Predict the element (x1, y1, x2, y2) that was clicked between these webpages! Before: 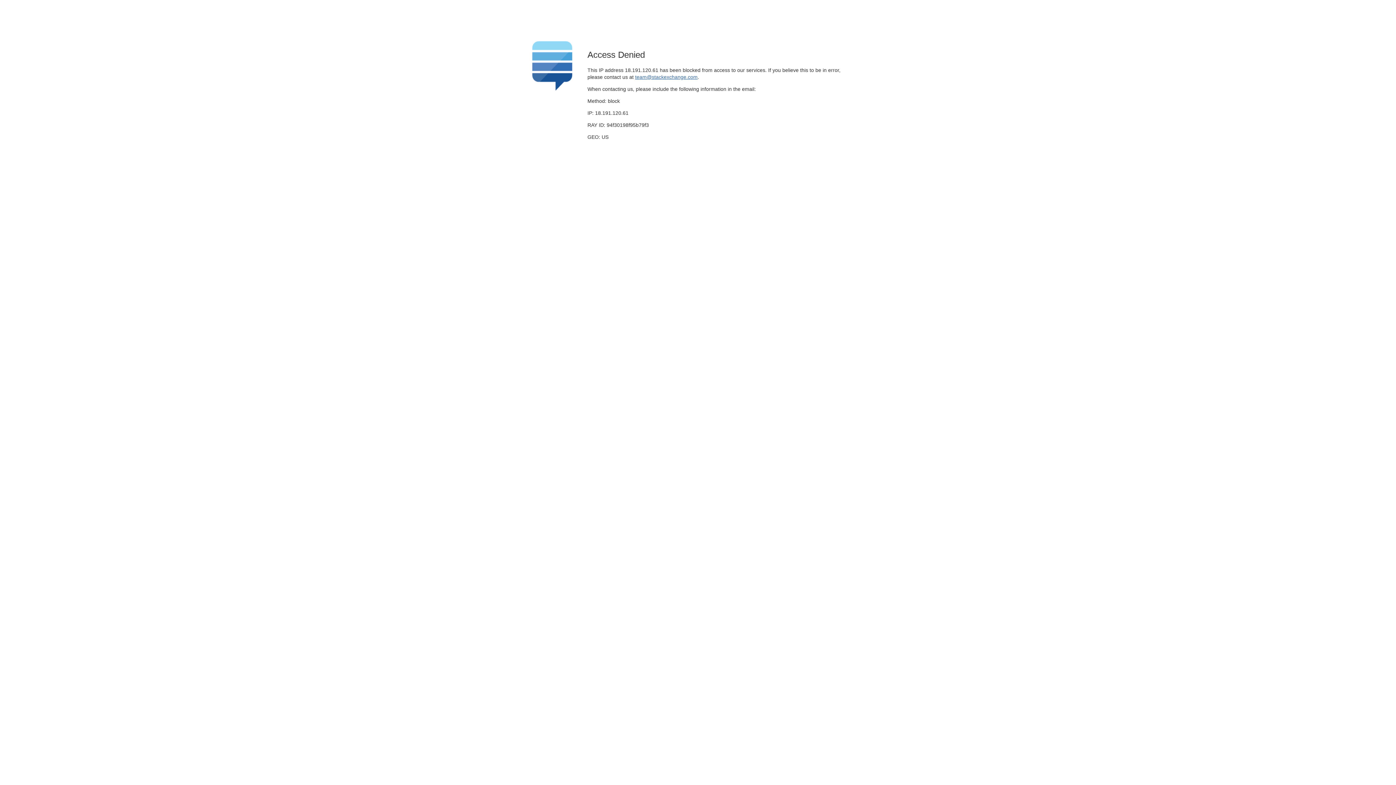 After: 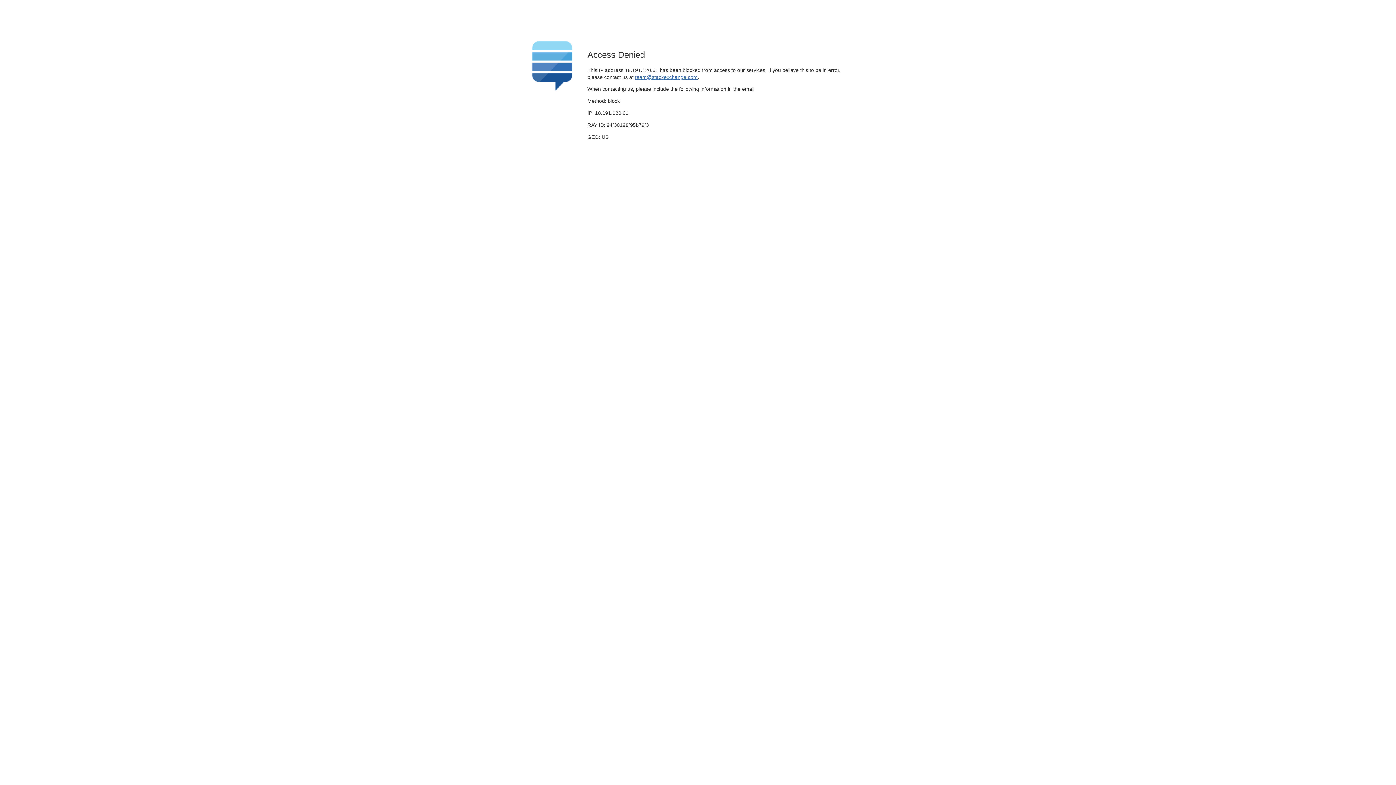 Action: bbox: (635, 74, 697, 79) label: team@stackexchange.com